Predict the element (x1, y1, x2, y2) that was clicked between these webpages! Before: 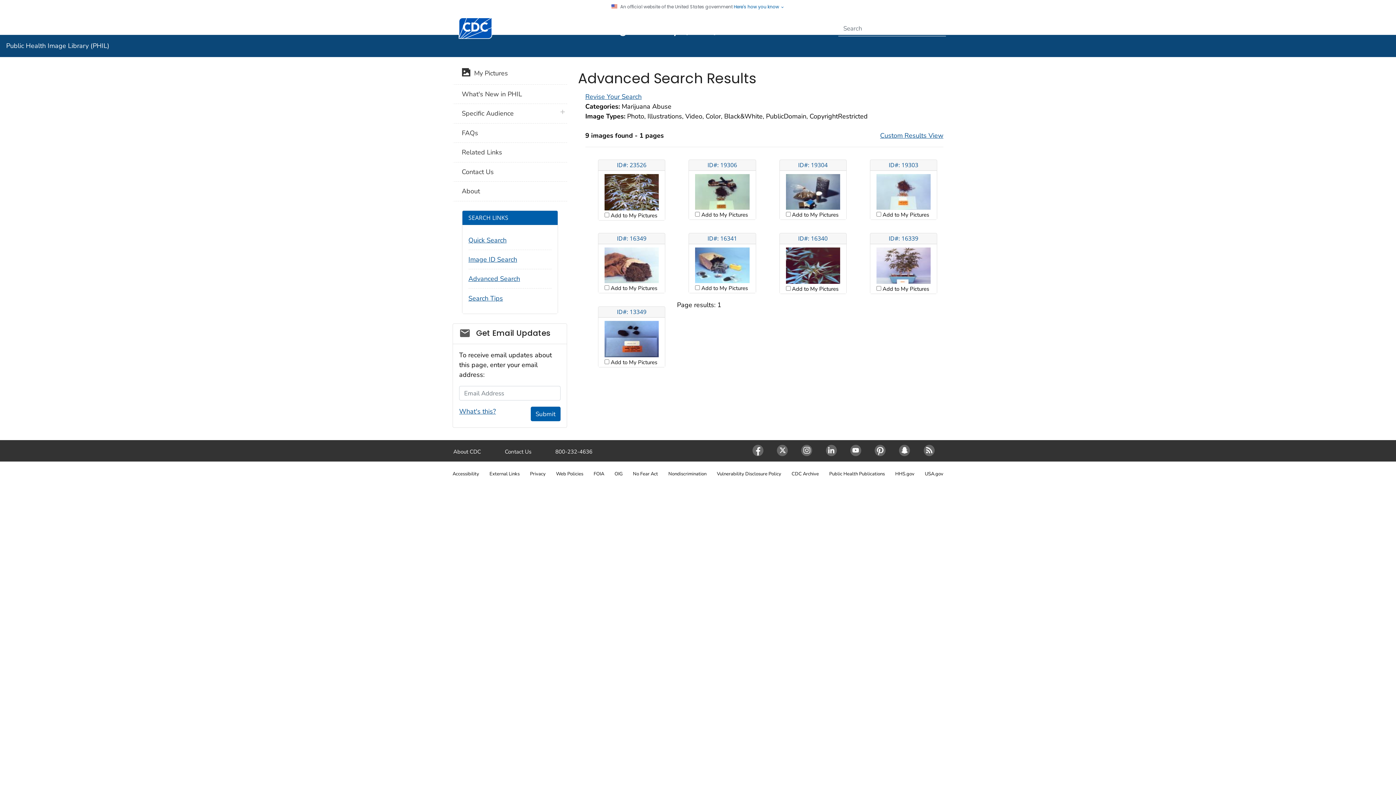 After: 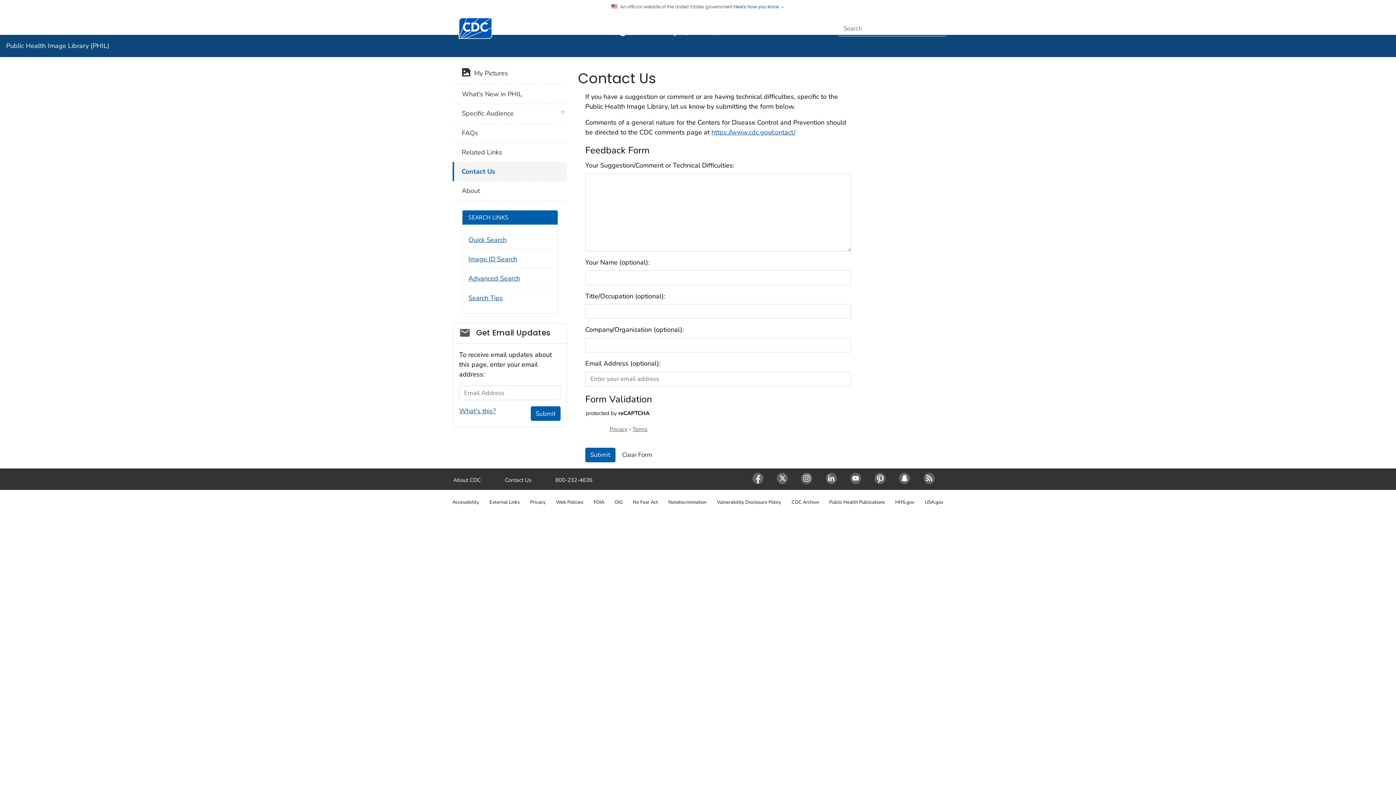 Action: bbox: (452, 162, 567, 181) label: Contact Us